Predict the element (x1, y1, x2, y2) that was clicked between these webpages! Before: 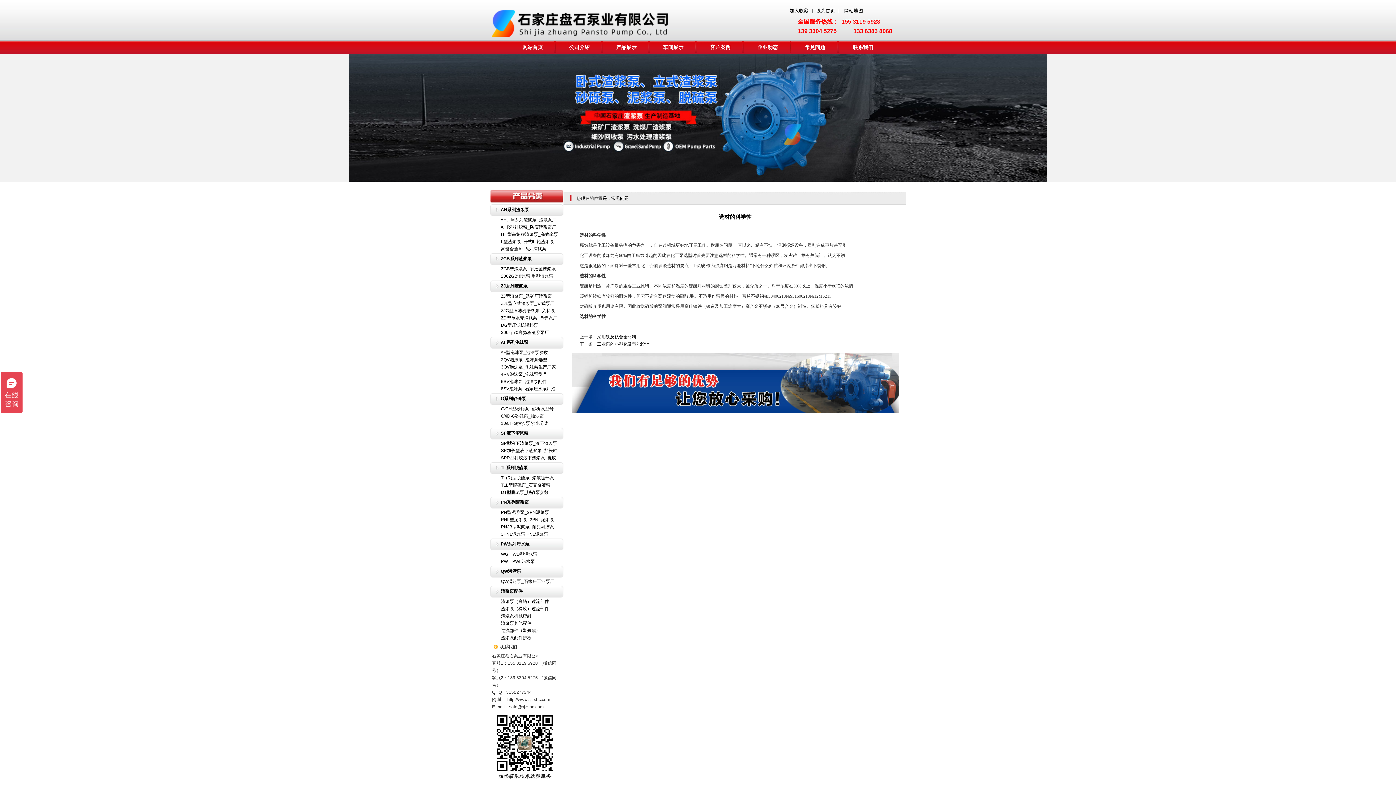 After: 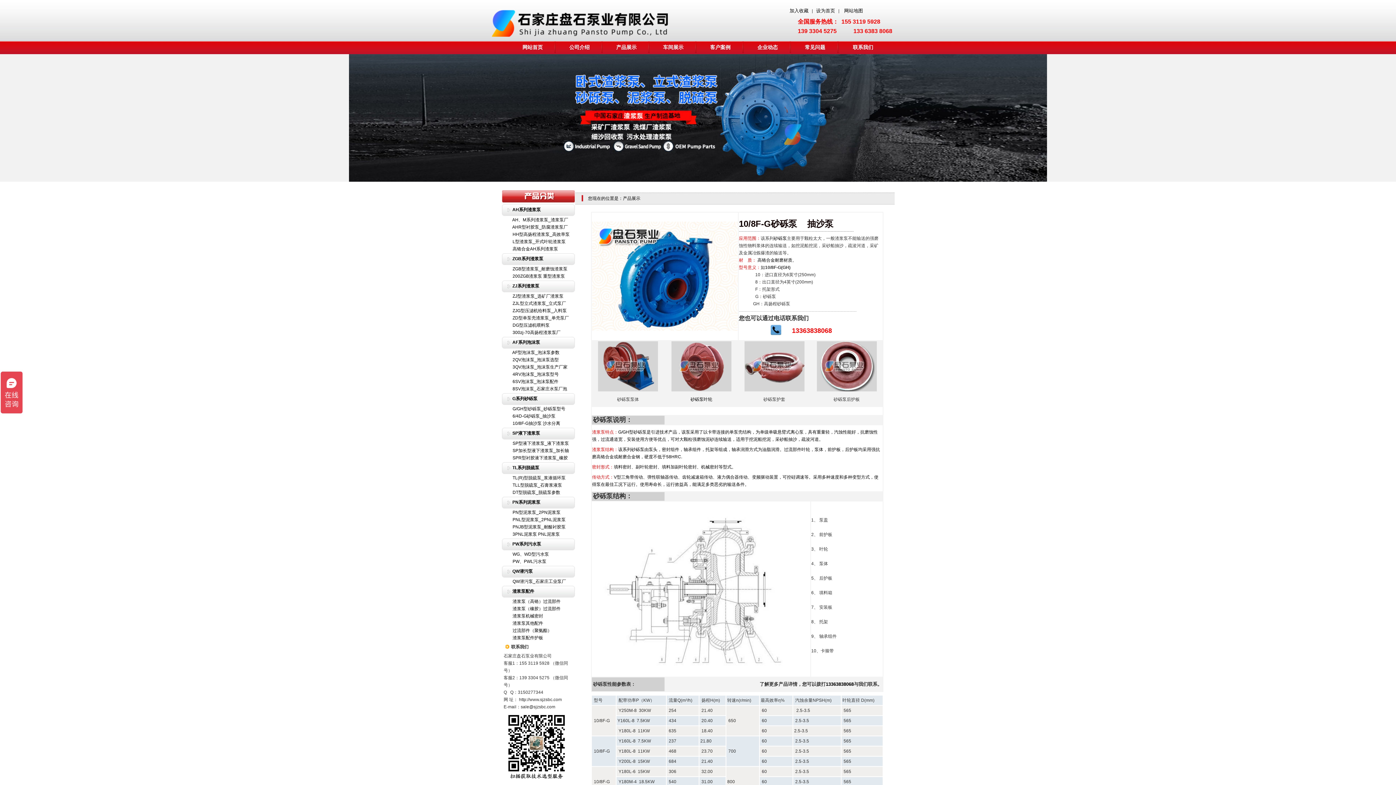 Action: bbox: (501, 421, 548, 426) label: 10/8F-G抽沙泵 沙水分离